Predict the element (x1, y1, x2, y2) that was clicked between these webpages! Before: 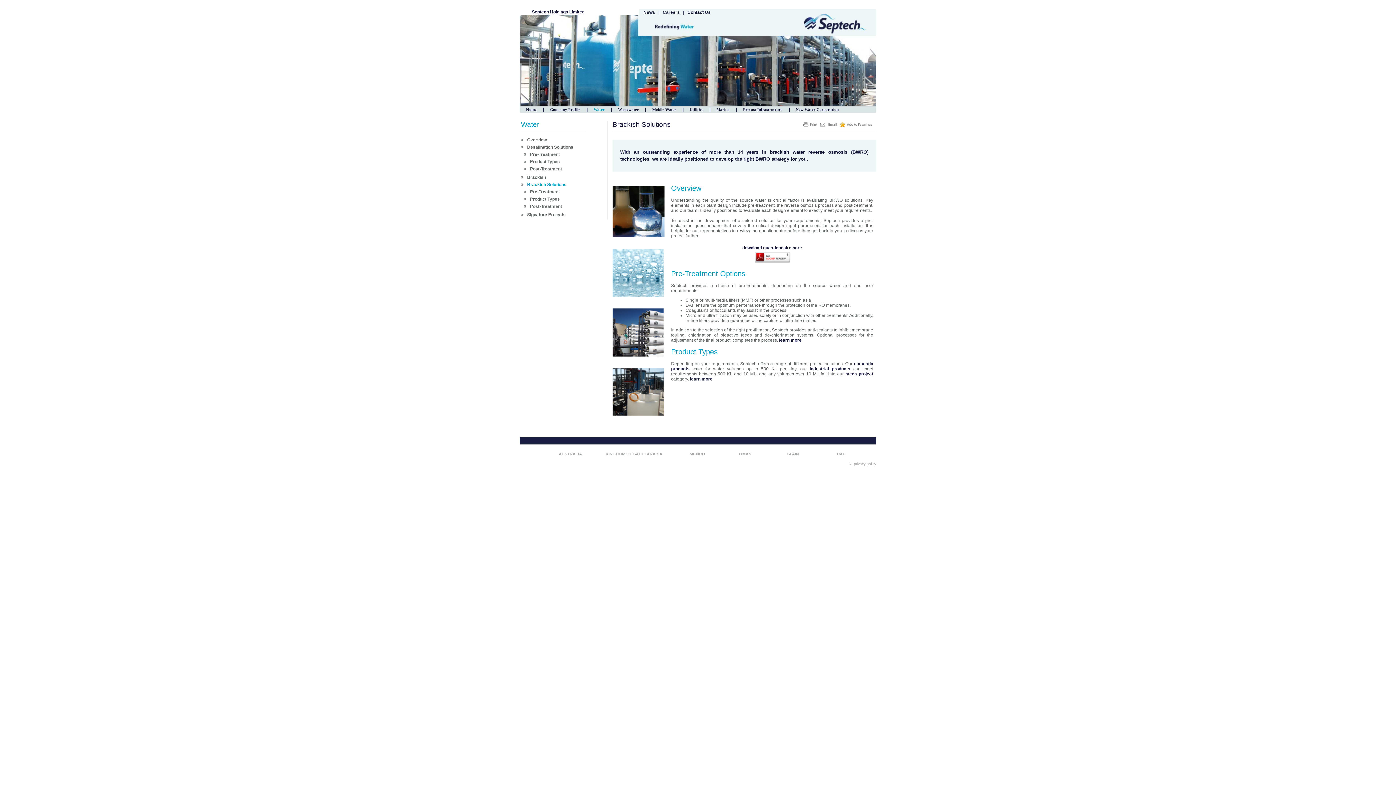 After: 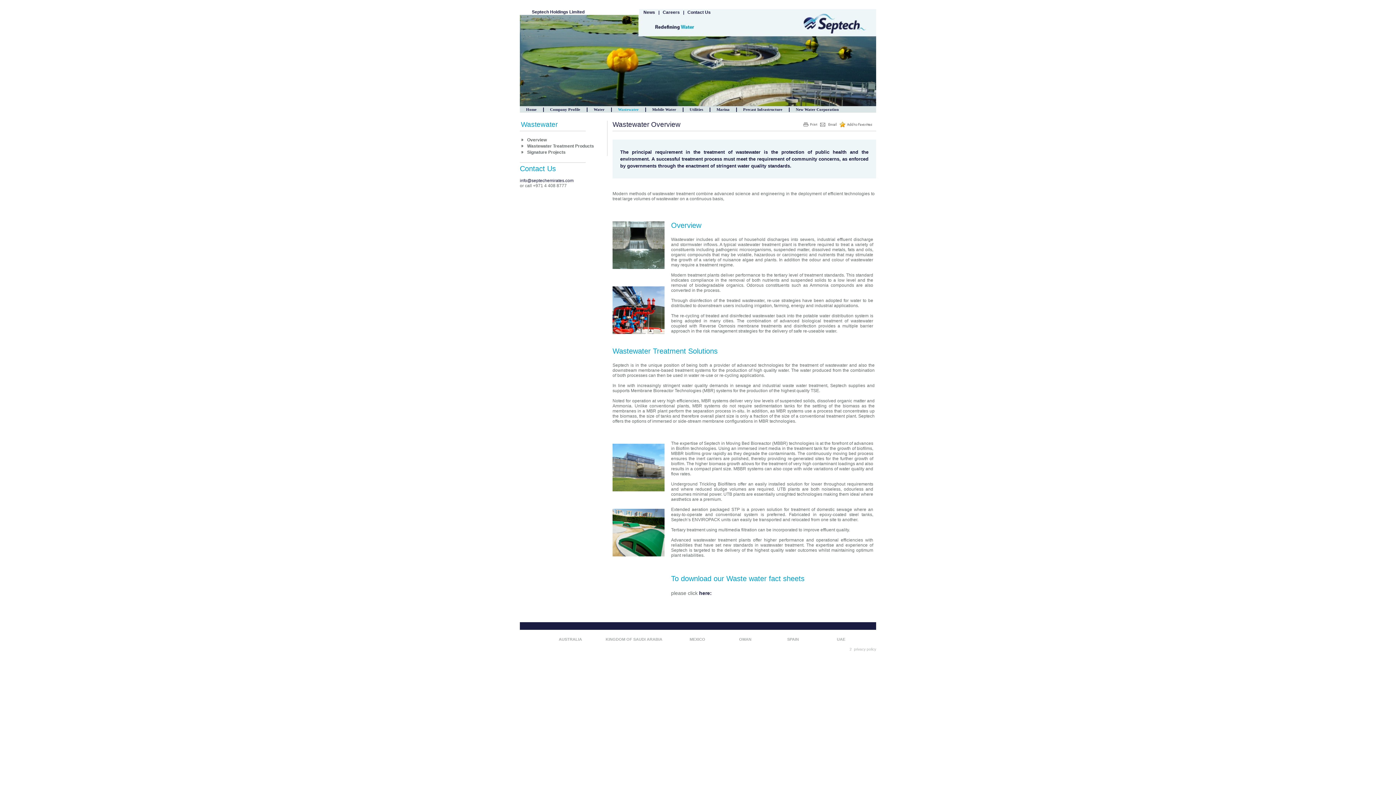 Action: label: Wastewater bbox: (612, 107, 645, 111)